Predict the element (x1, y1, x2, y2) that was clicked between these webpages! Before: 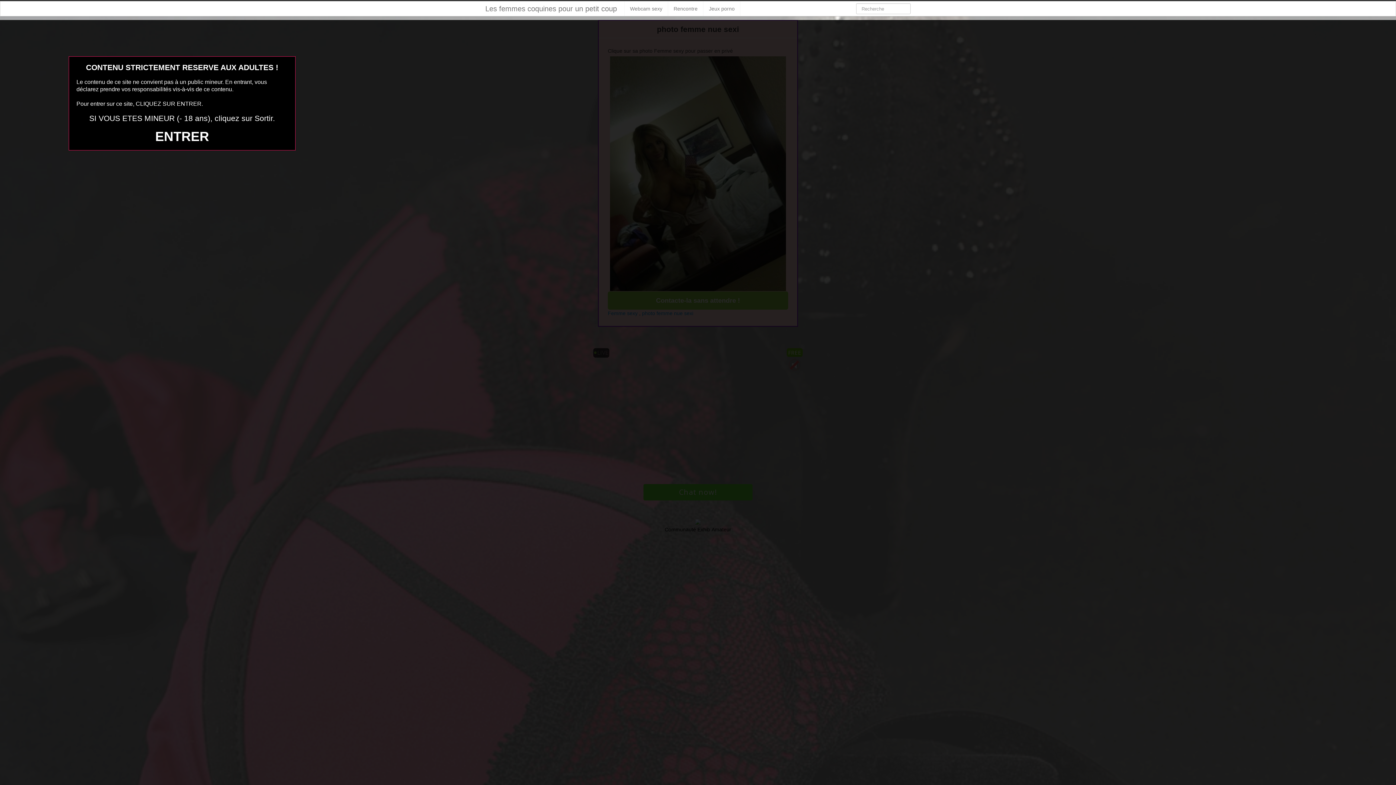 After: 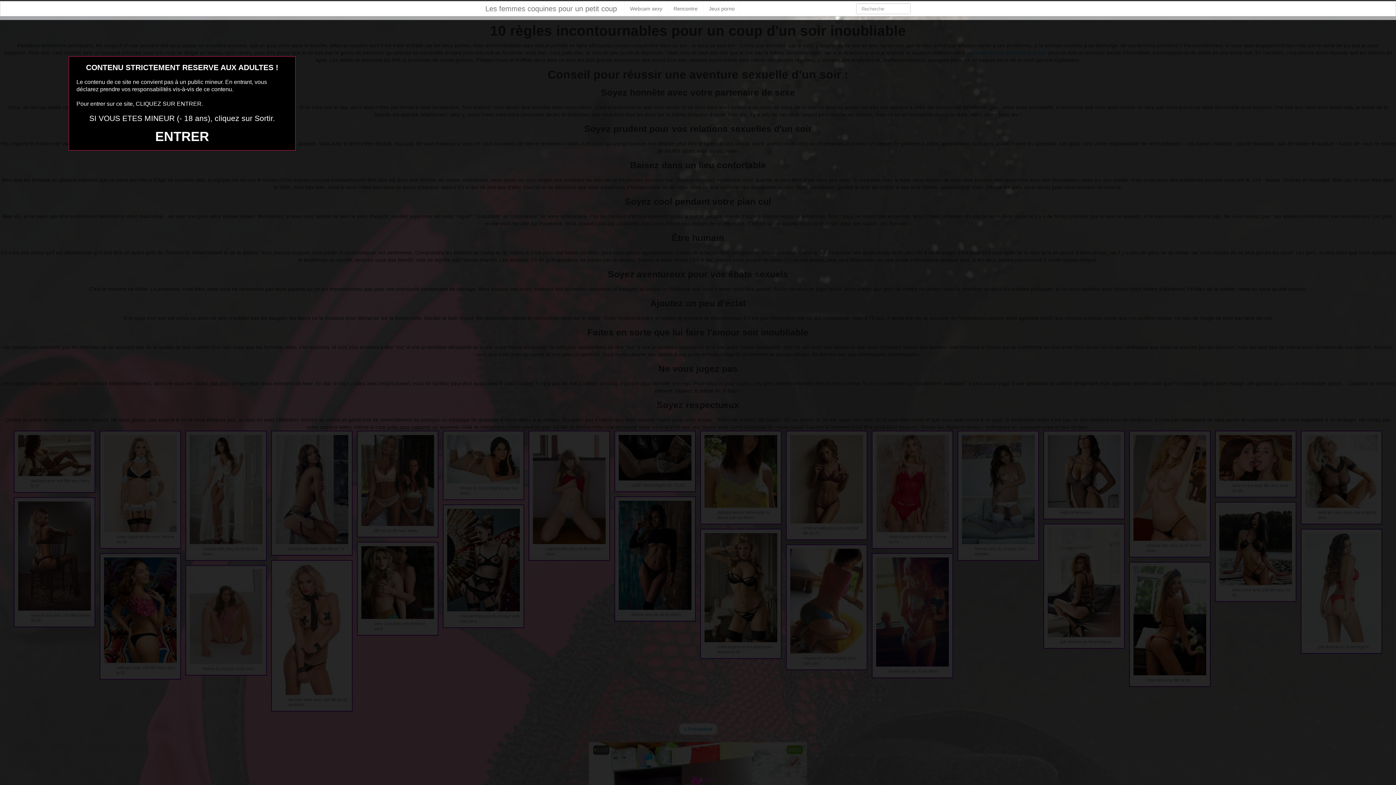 Action: bbox: (478, 1, 624, 16) label: Les femmes coquines pour un petit coup